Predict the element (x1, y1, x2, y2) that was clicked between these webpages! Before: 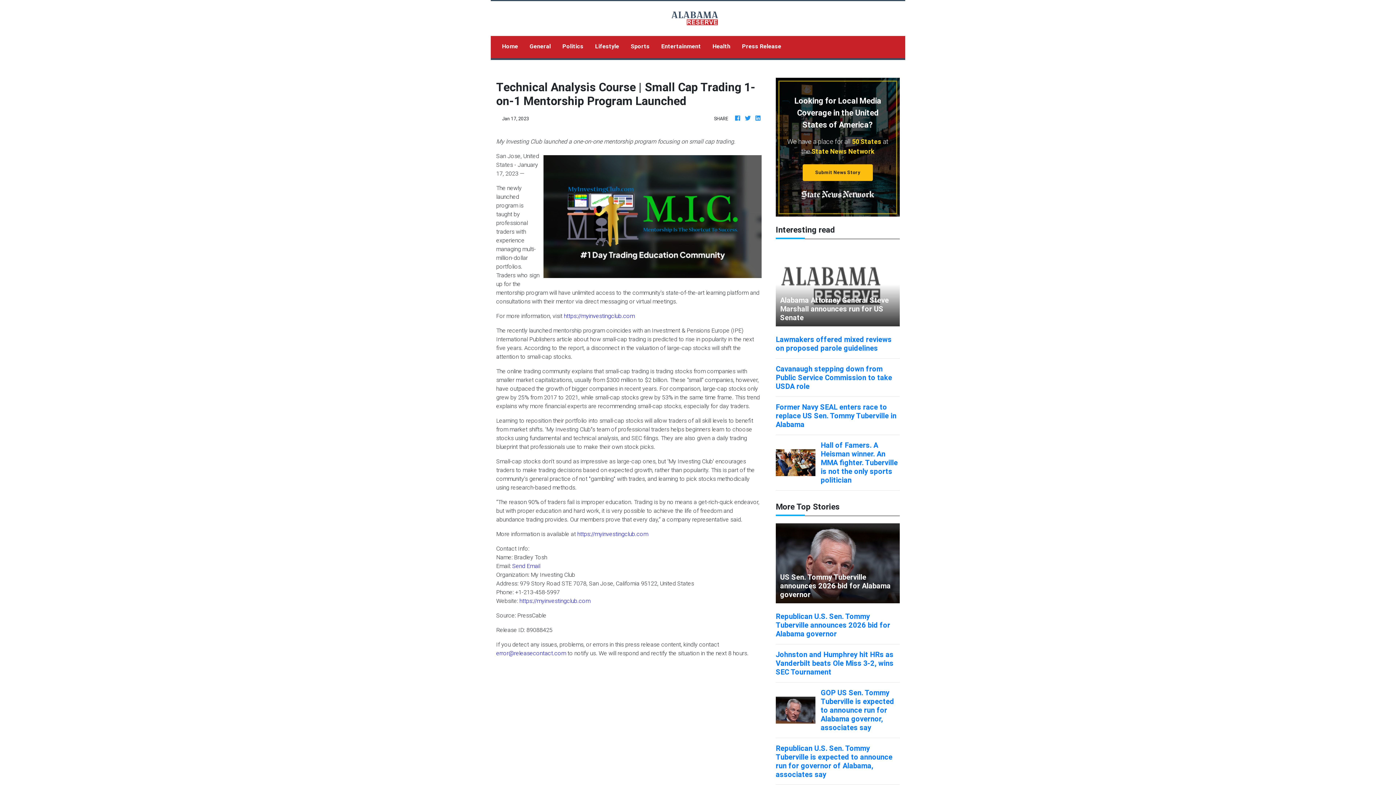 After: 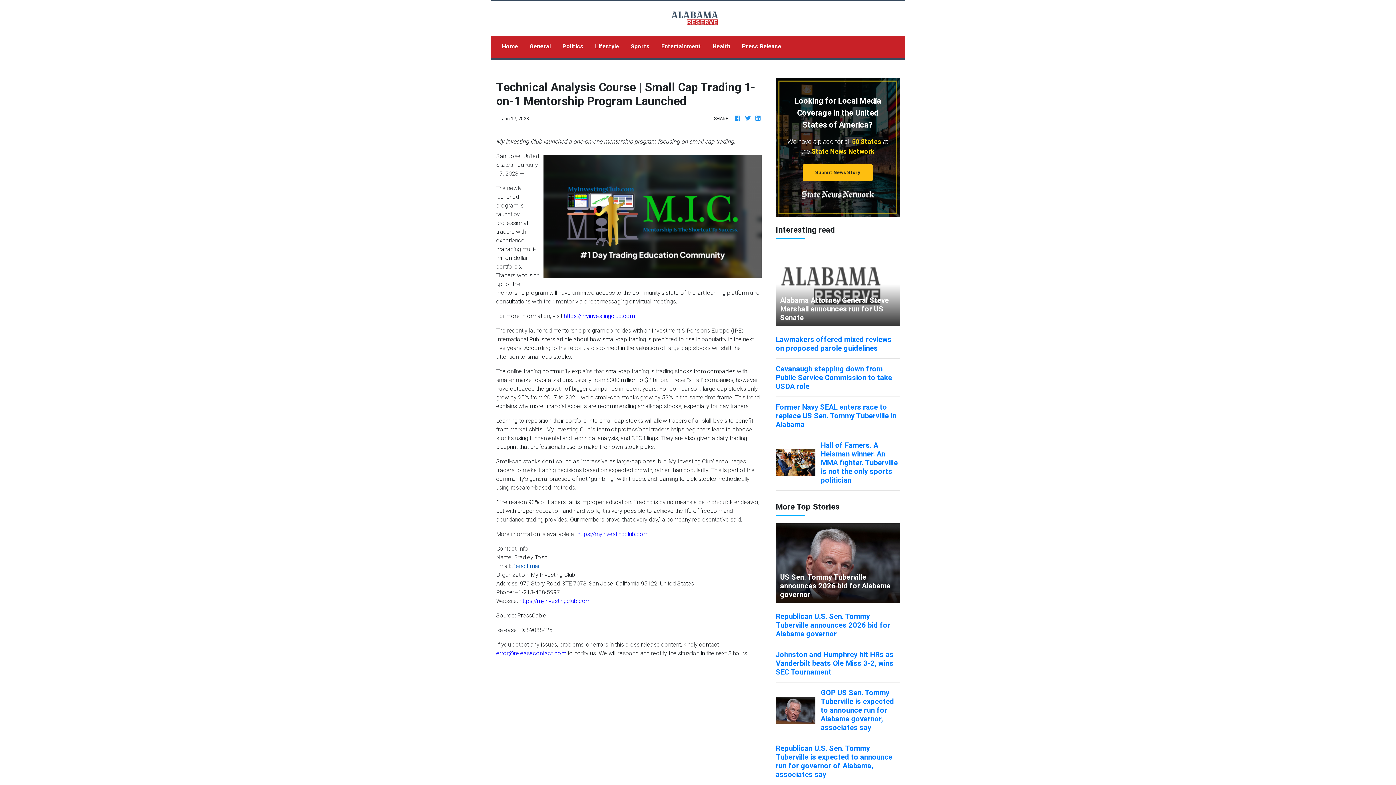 Action: bbox: (512, 562, 540, 569) label: Send Email